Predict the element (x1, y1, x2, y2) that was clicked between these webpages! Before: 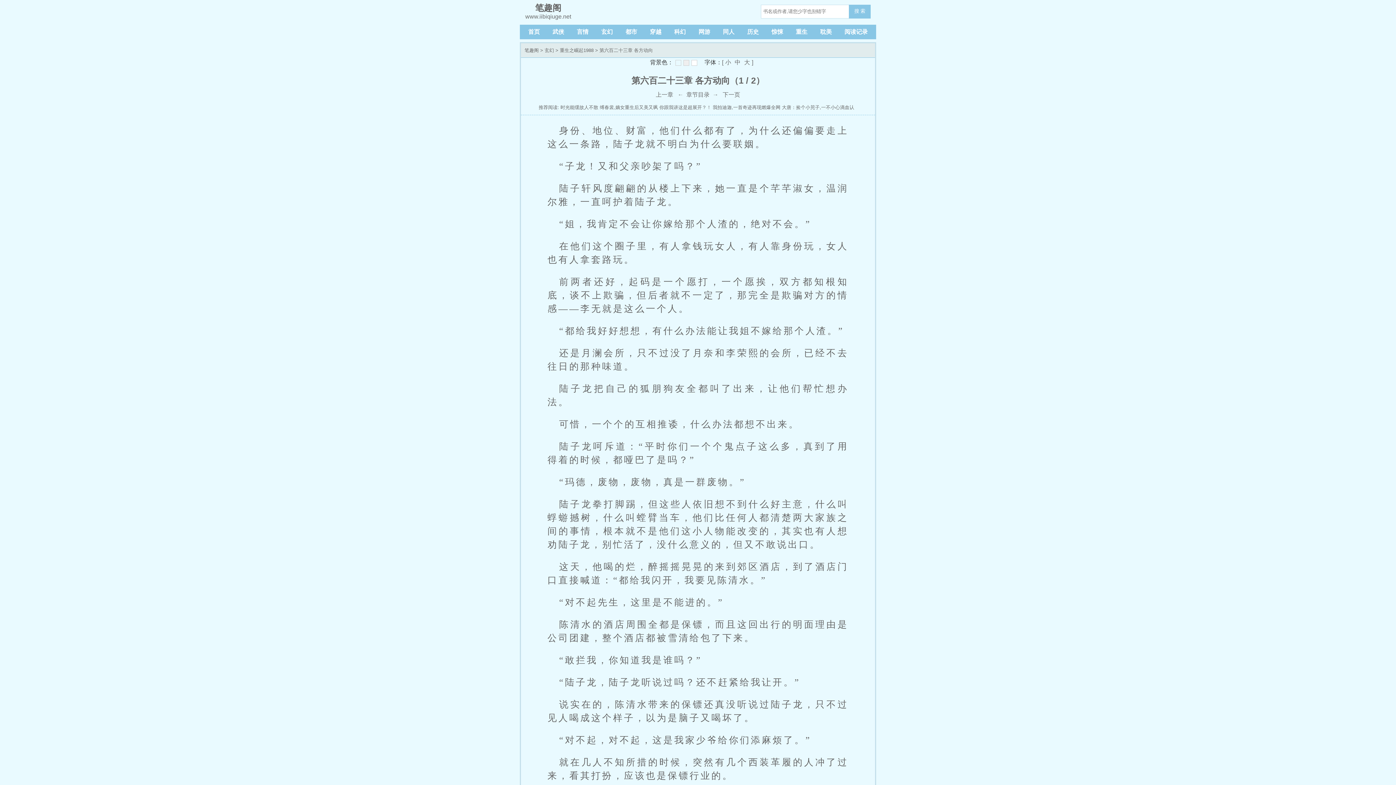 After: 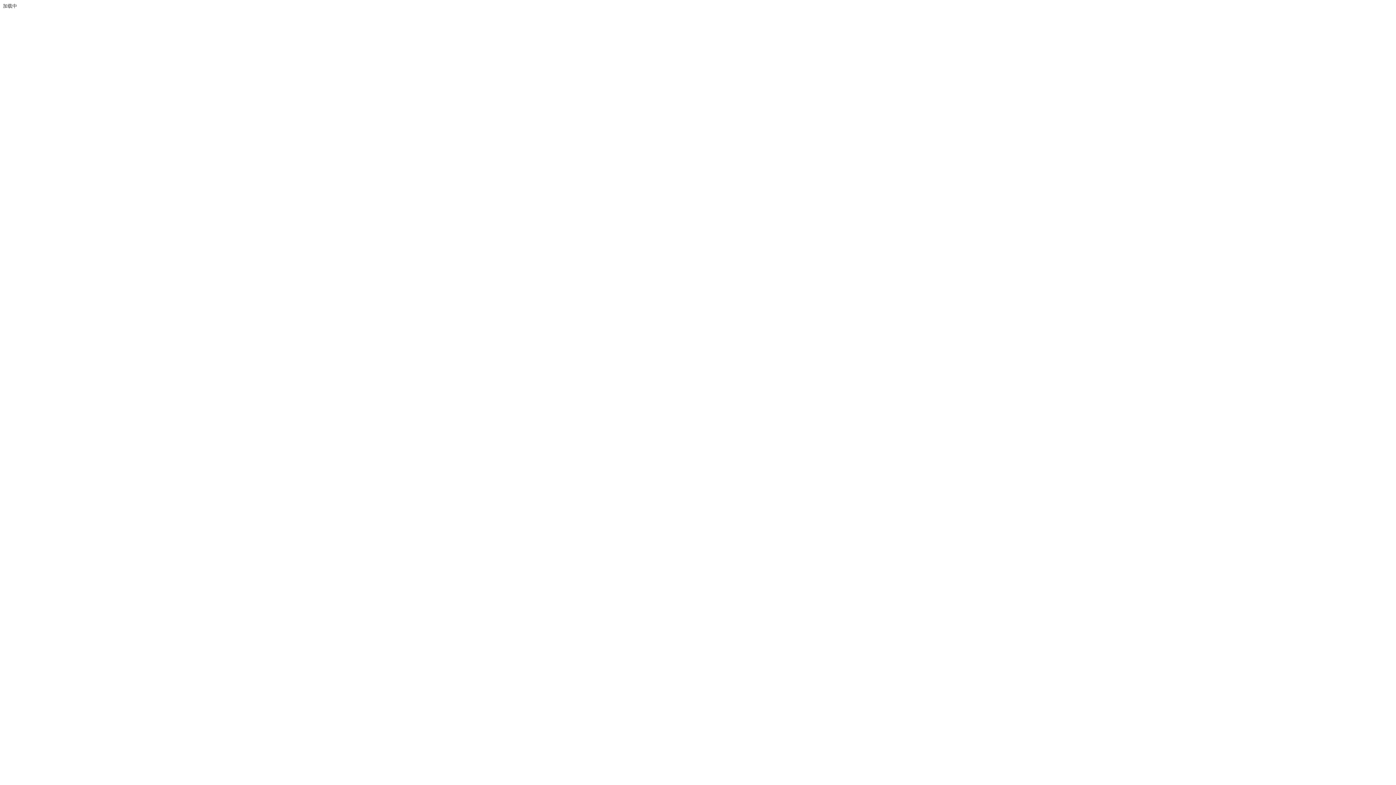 Action: label: 小 bbox: (723, 59, 733, 65)